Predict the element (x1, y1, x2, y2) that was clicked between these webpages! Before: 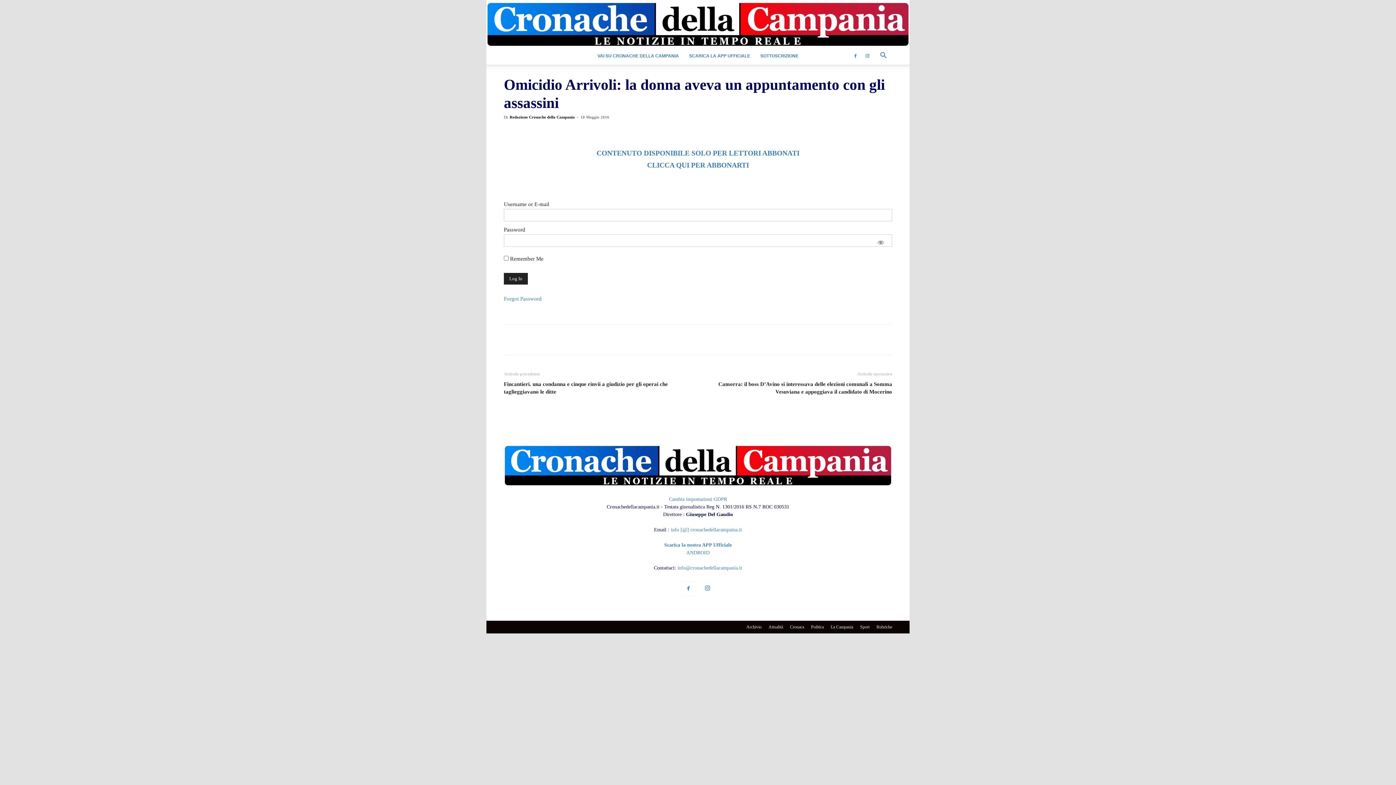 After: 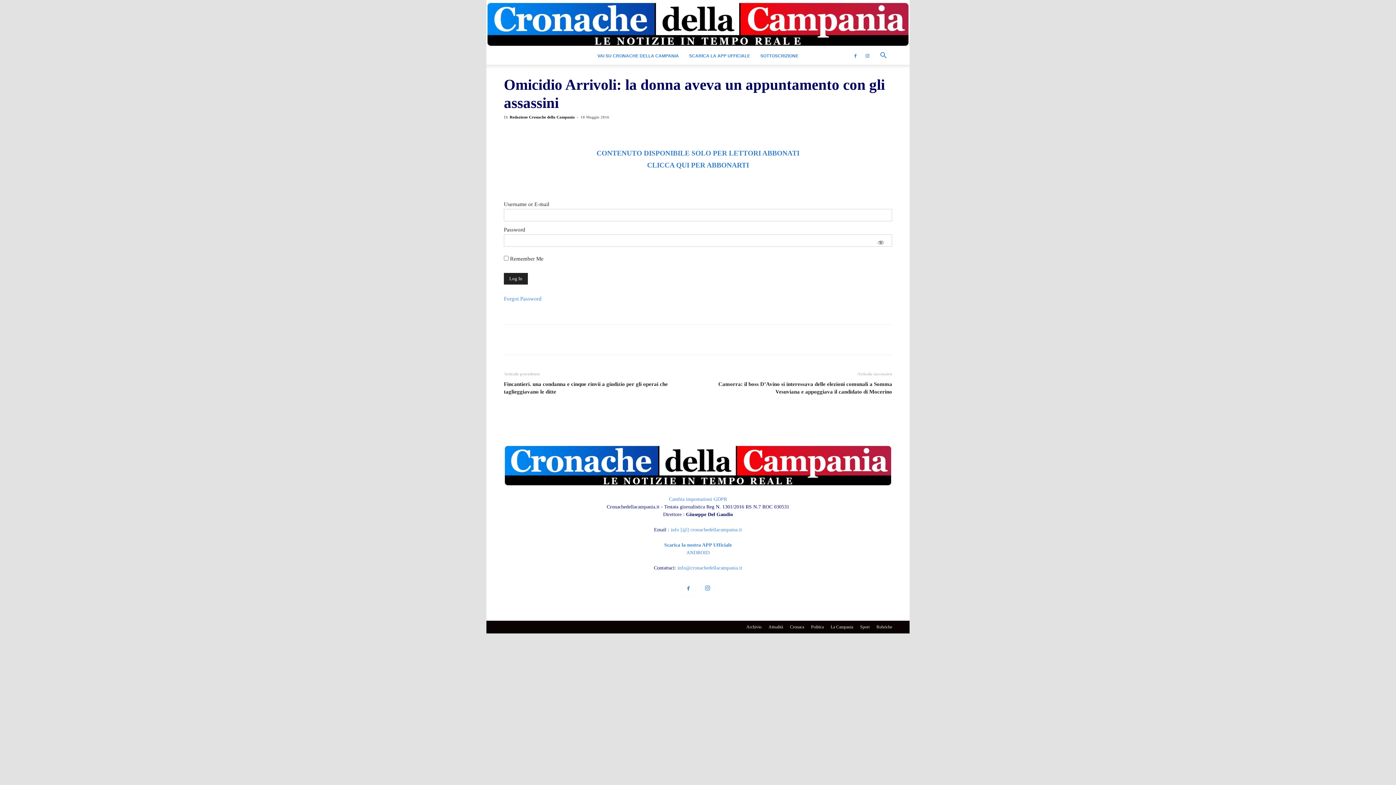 Action: bbox: (862, 47, 873, 64)